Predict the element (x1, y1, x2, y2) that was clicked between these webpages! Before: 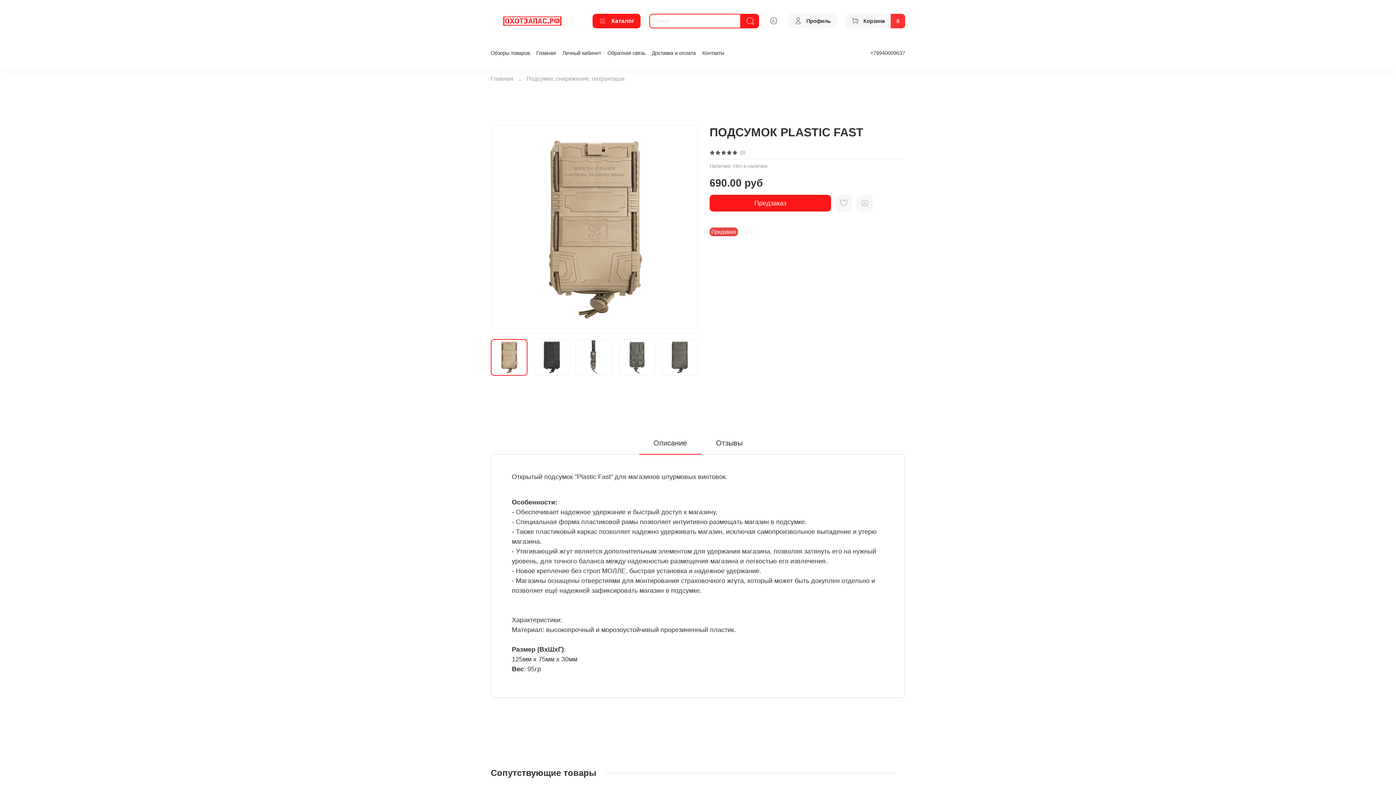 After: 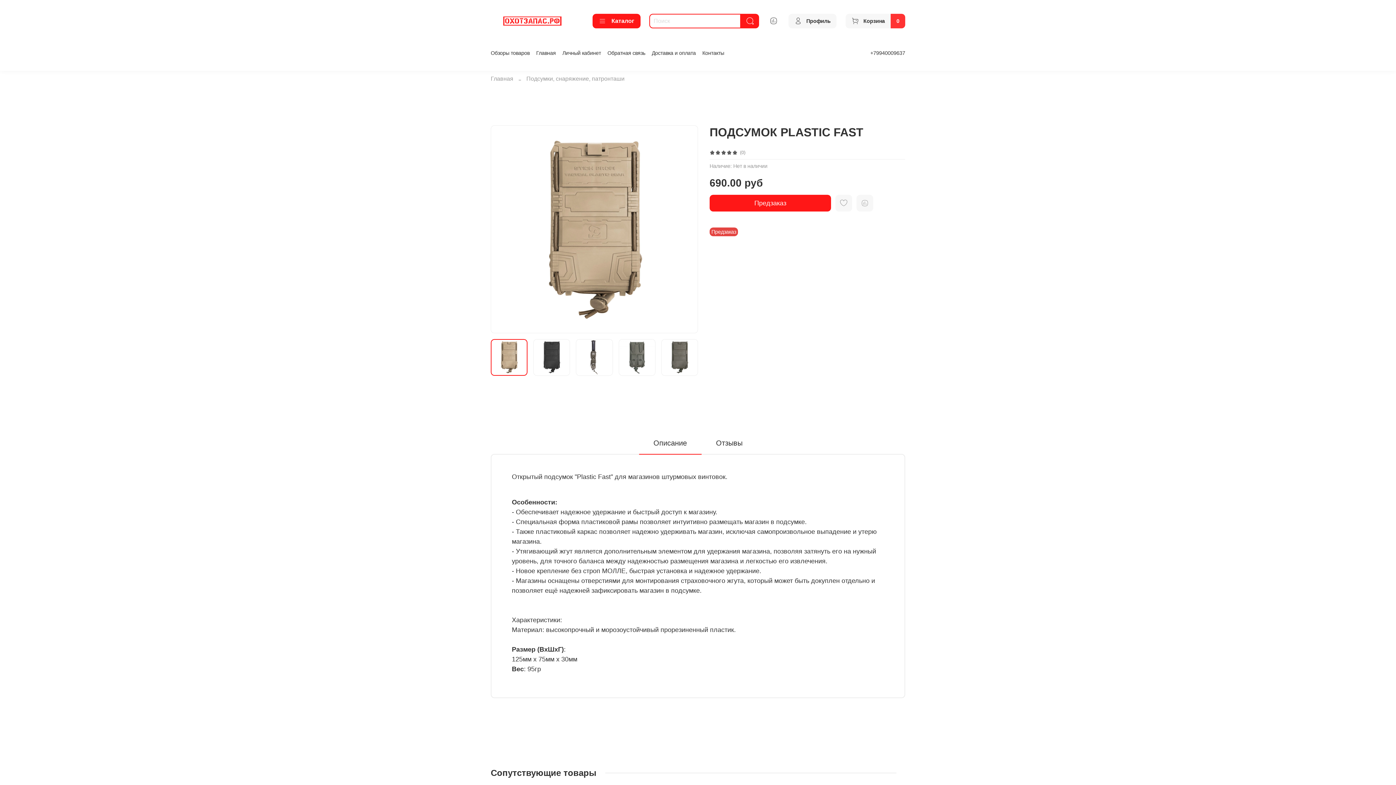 Action: bbox: (870, 50, 905, 55) label: +79940009637